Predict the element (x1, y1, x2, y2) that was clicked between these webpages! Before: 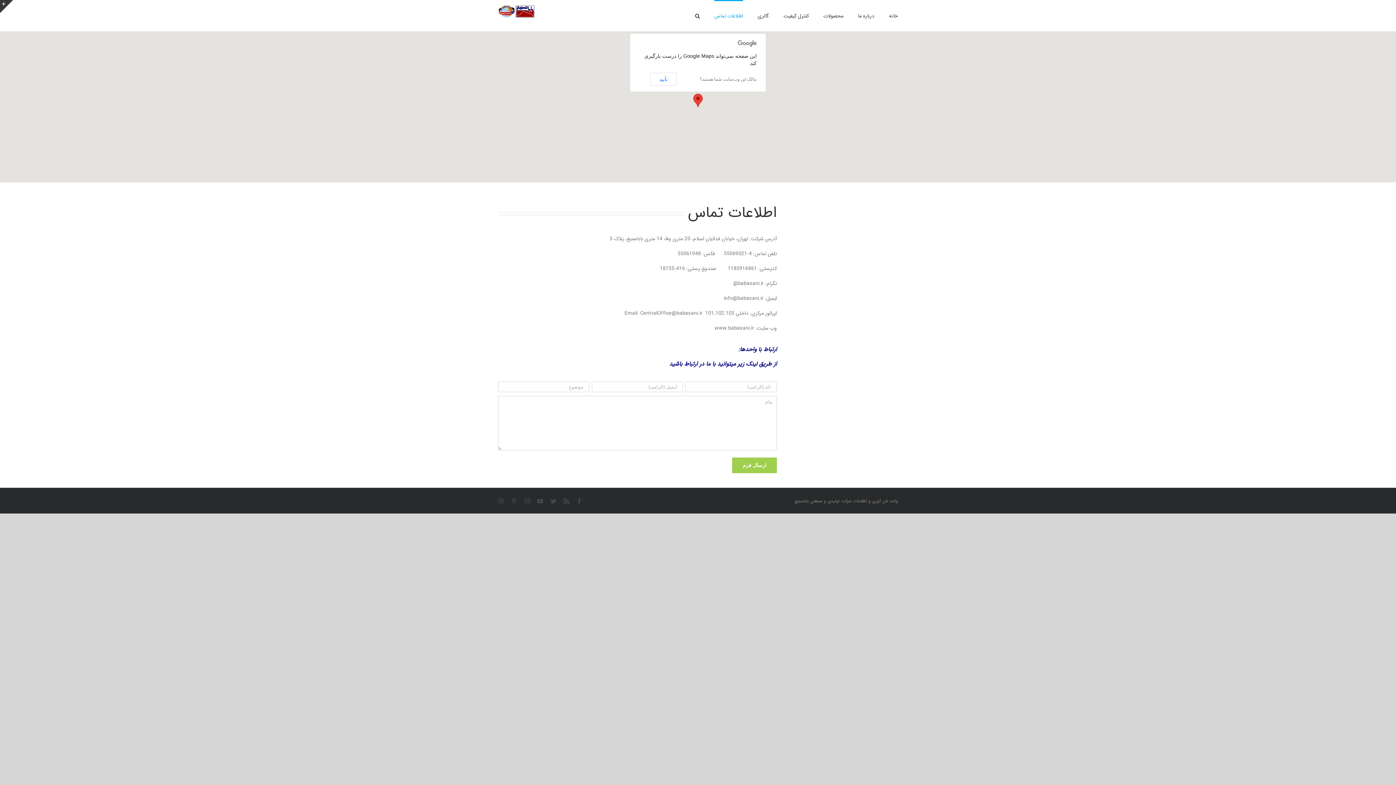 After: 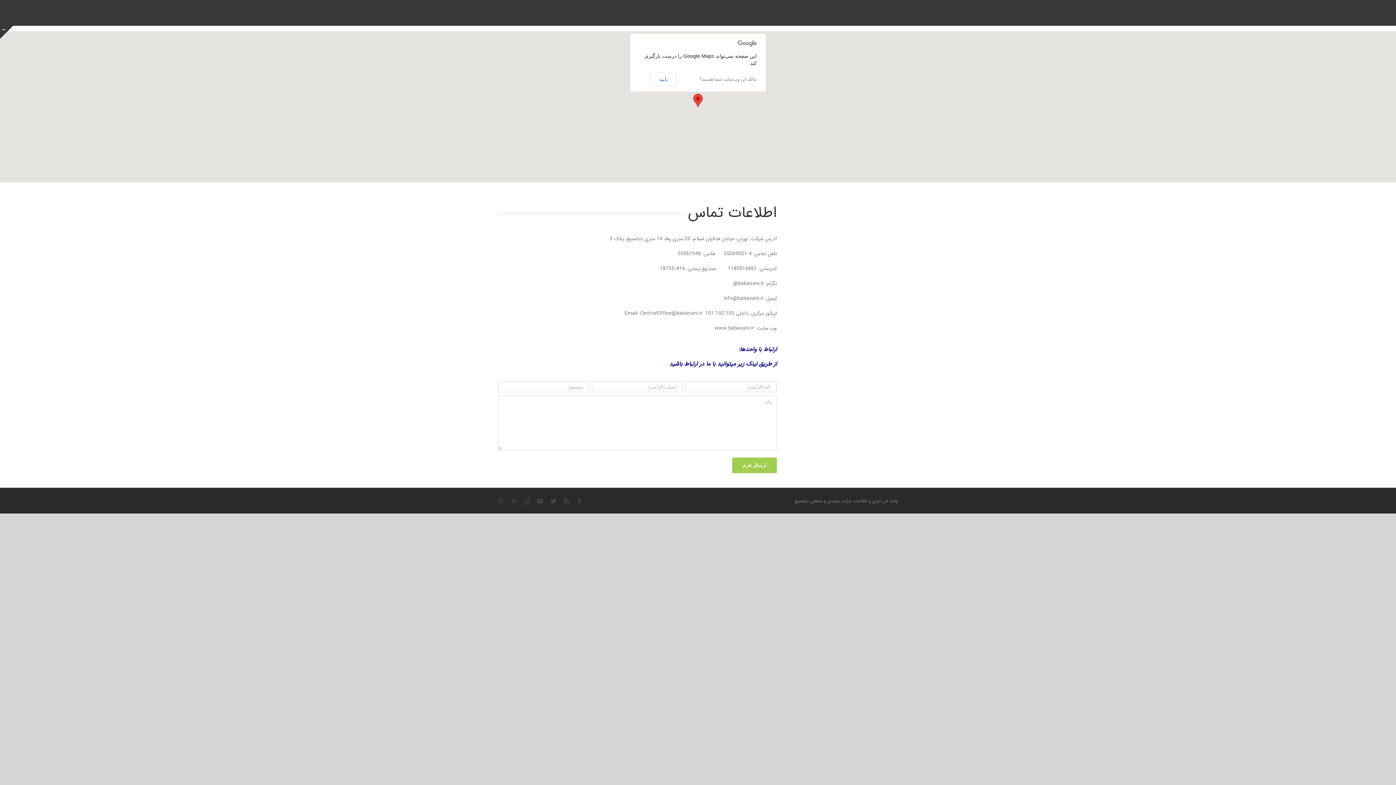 Action: label: تغییر نوار لغزشی bbox: (0, 0, 13, 13)